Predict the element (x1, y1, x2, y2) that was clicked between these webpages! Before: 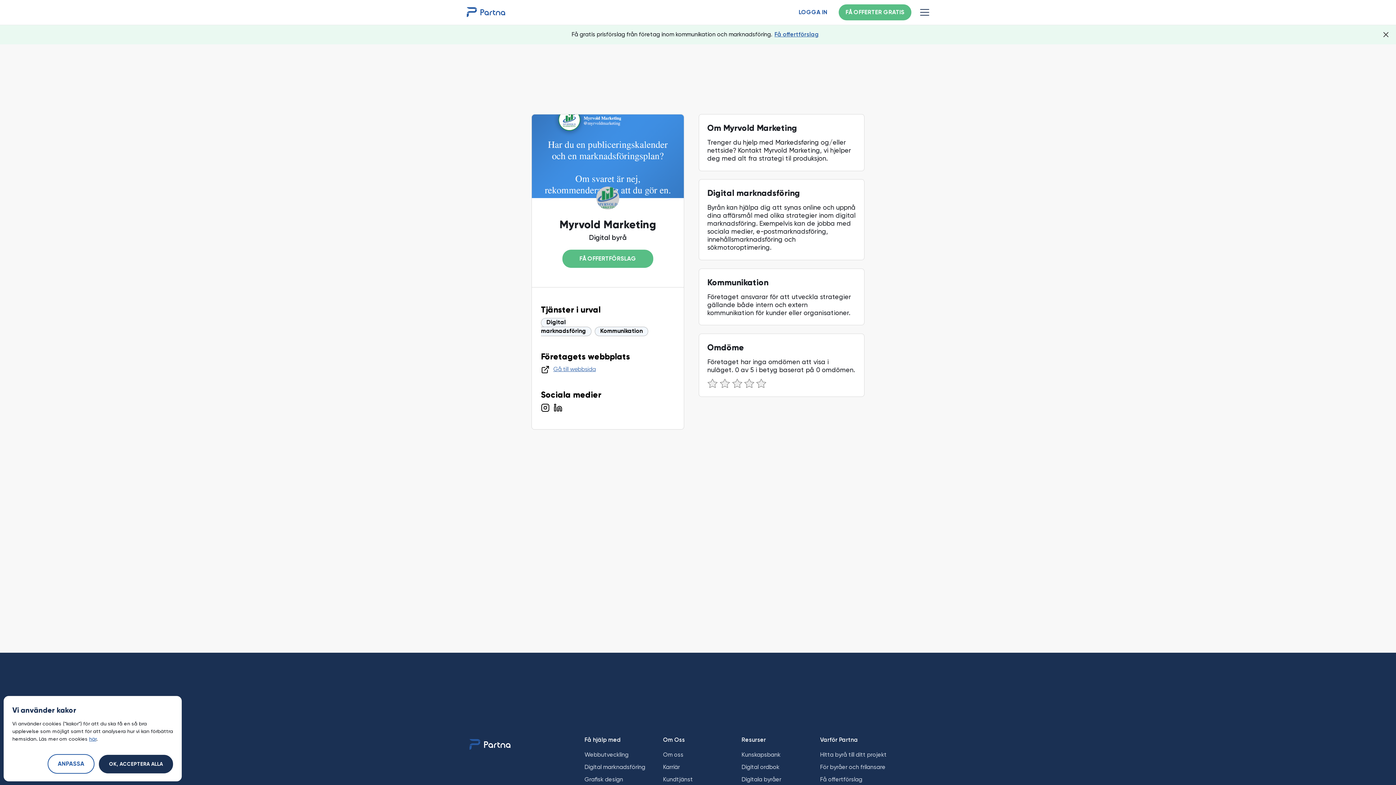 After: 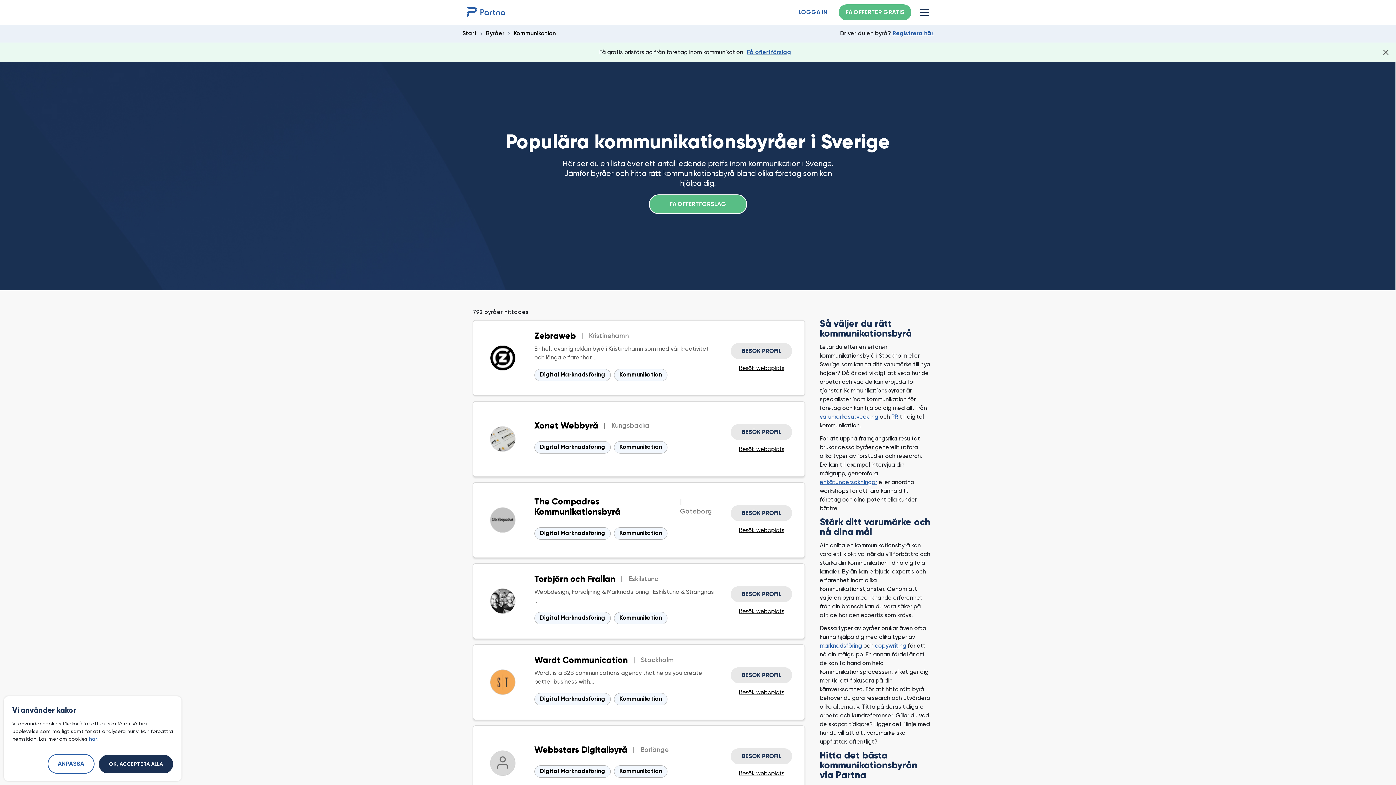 Action: bbox: (594, 326, 648, 336) label: Kommunikation